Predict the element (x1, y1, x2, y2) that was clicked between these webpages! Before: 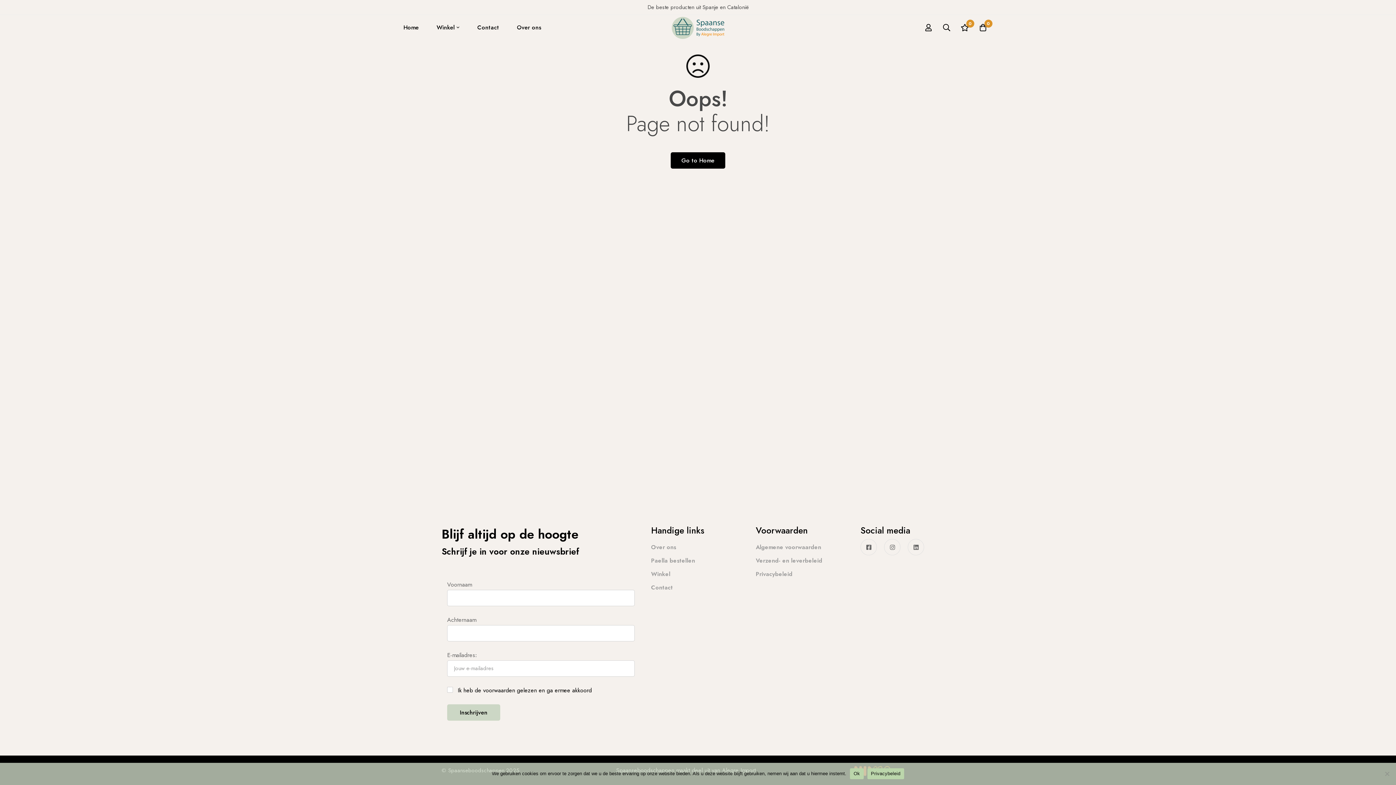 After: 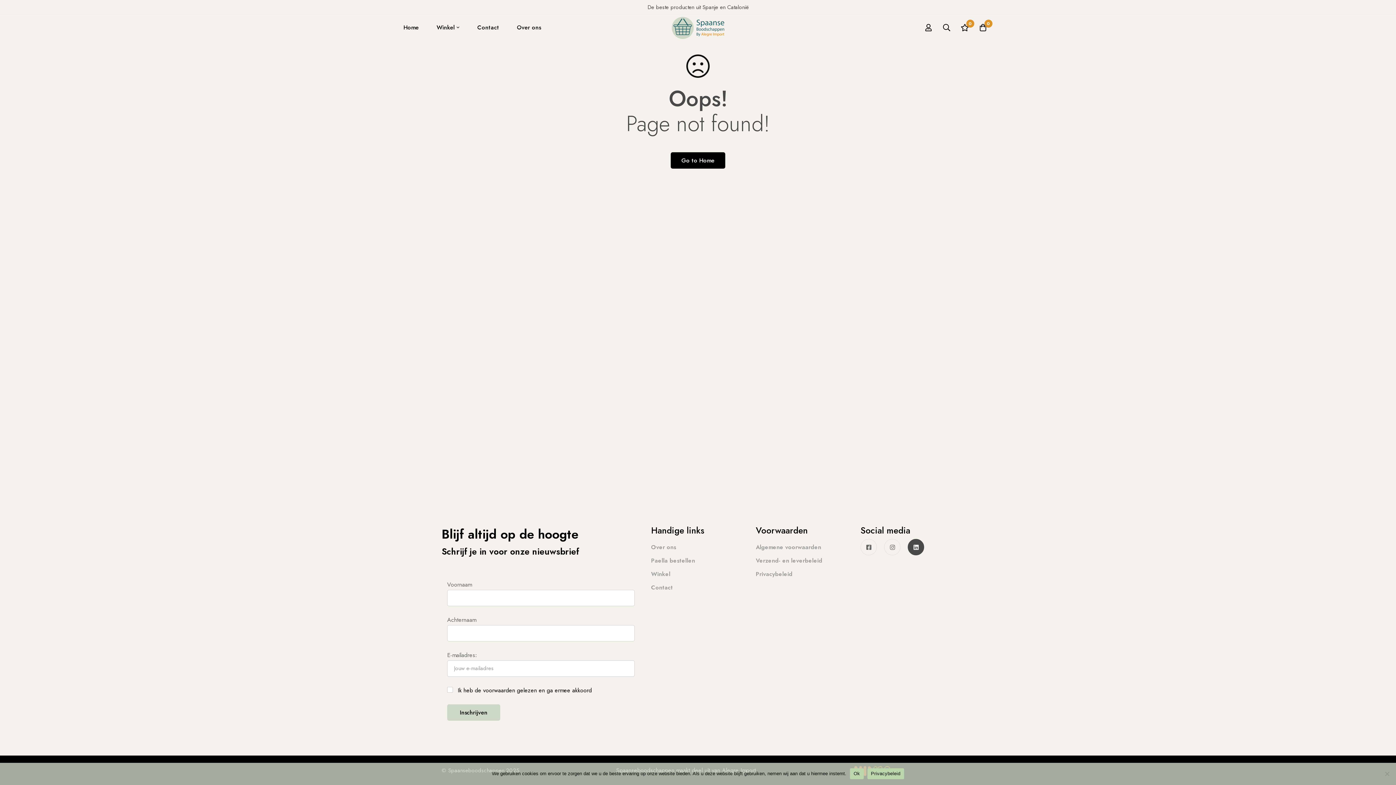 Action: label: Linkedin bbox: (908, 539, 924, 555)